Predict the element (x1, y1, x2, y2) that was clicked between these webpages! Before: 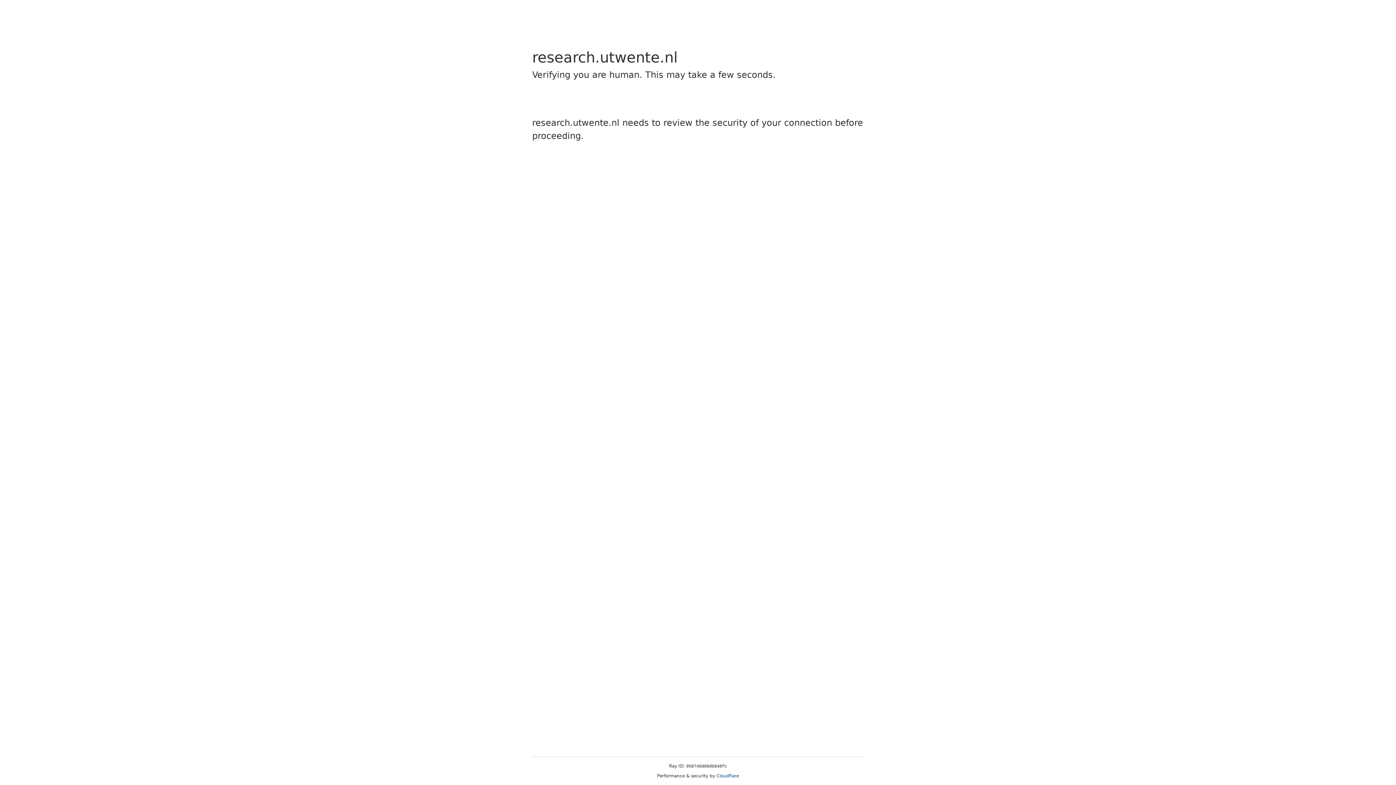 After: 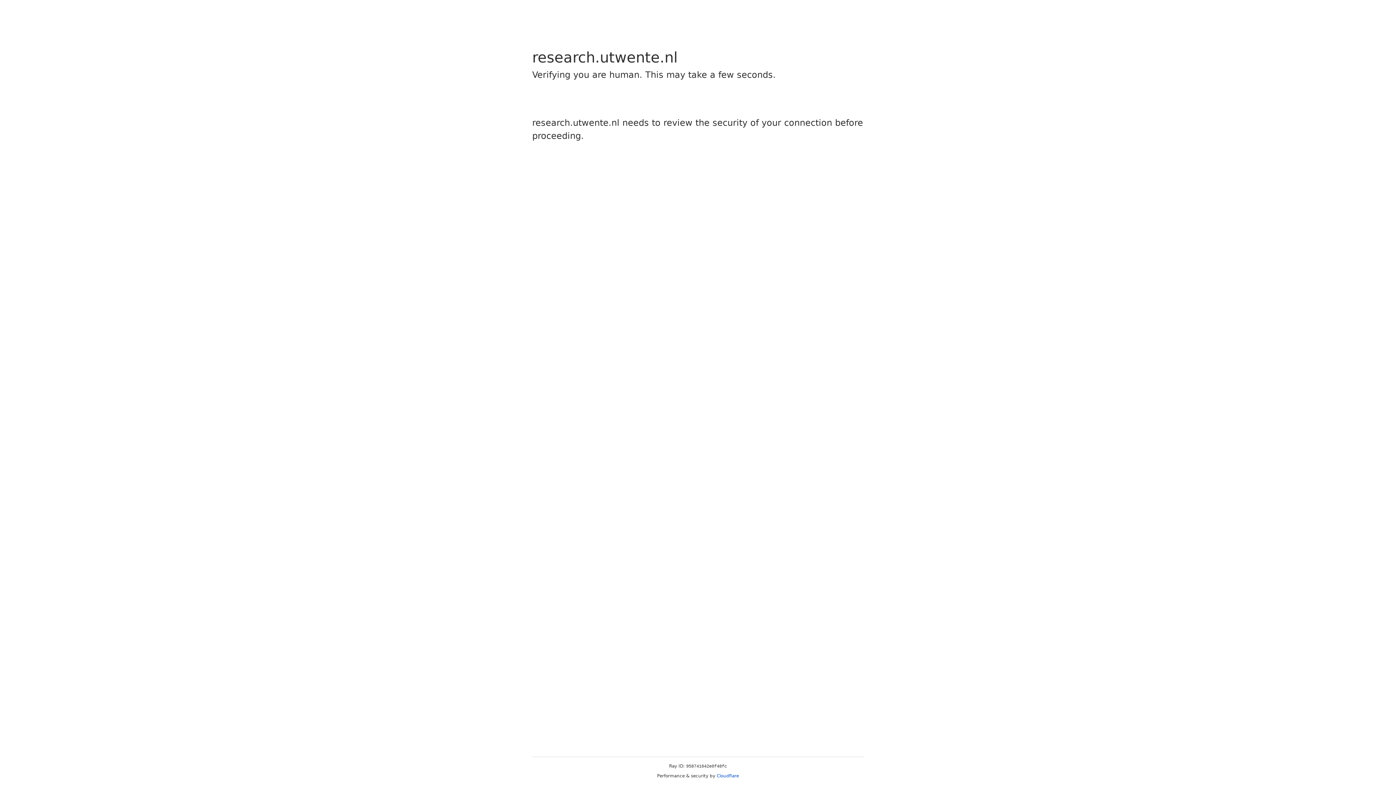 Action: label: Cloudflare bbox: (716, 773, 739, 778)